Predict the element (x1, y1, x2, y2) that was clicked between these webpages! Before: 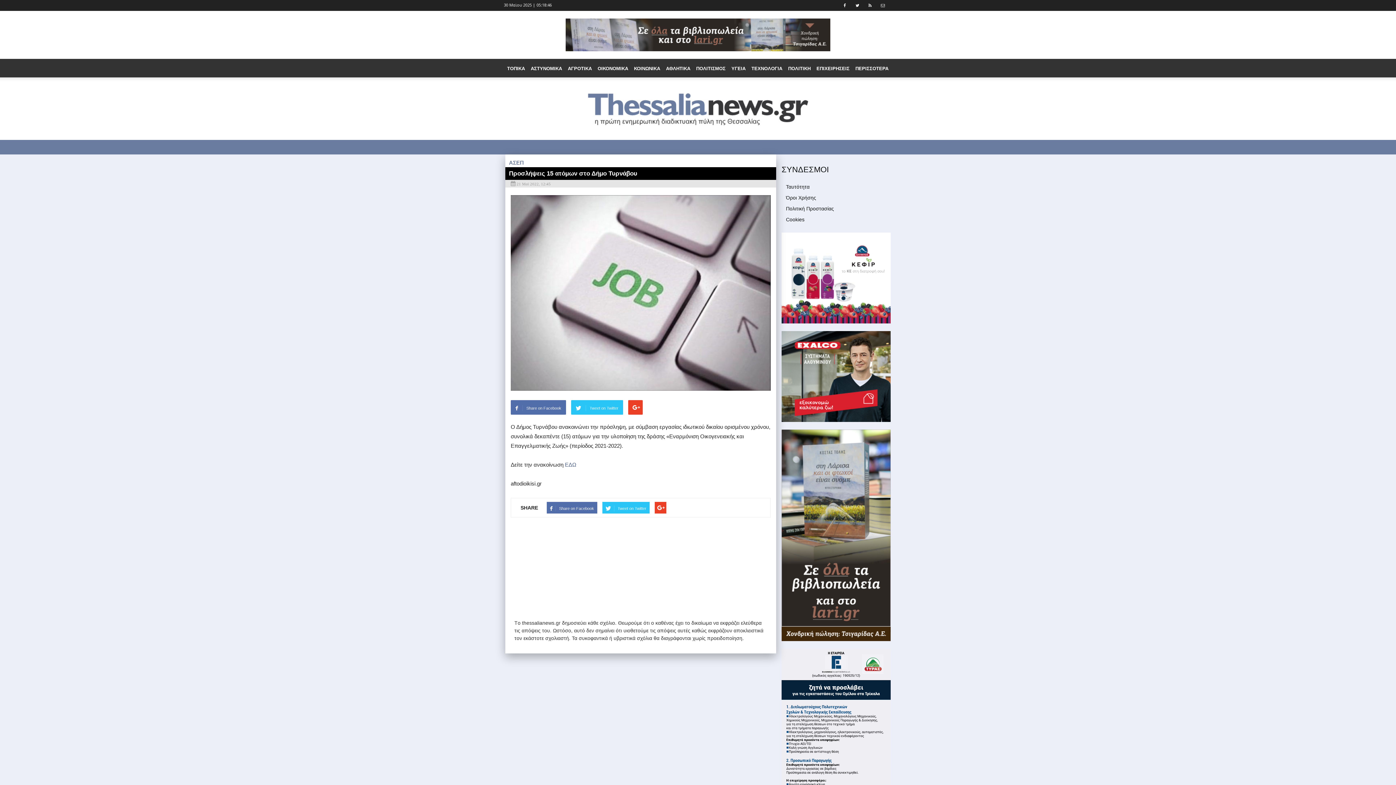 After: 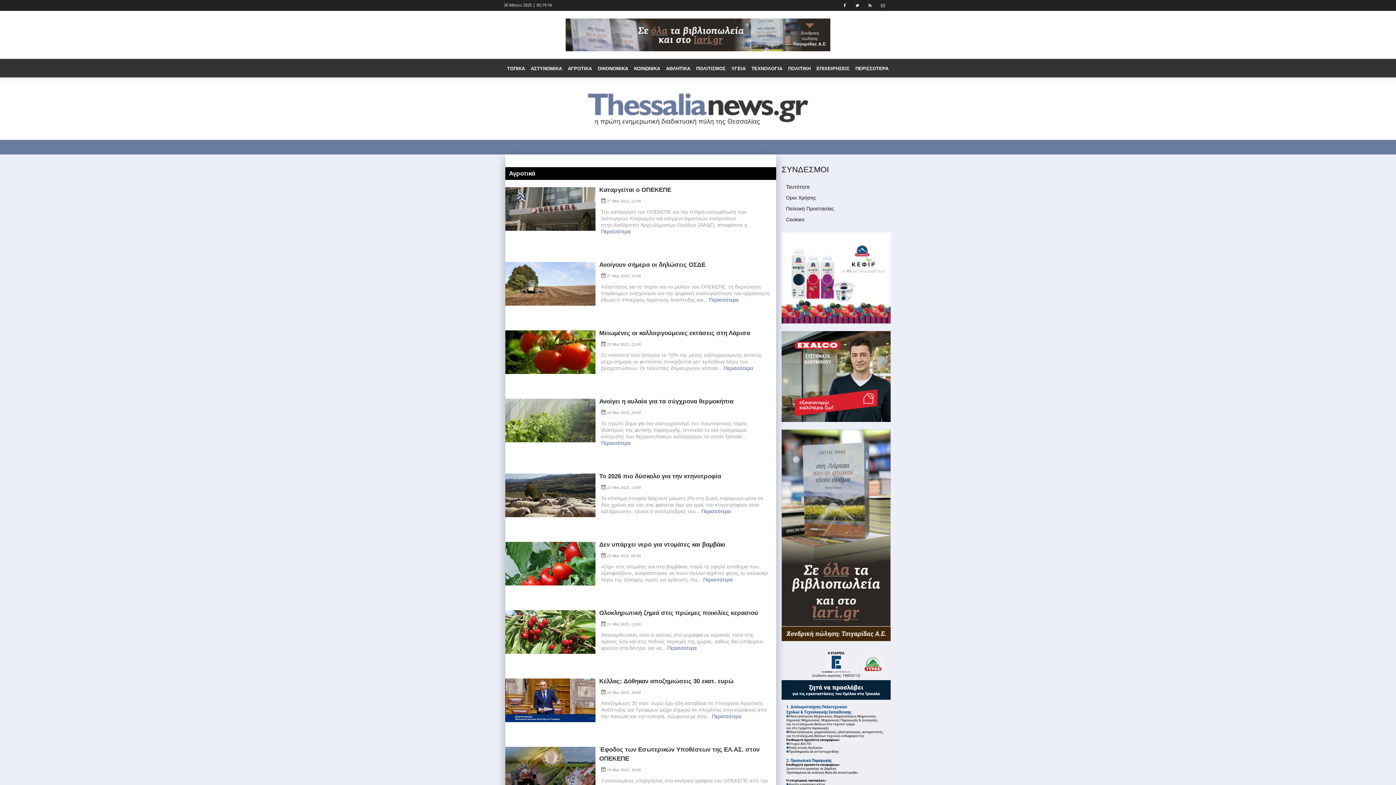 Action: bbox: (565, 59, 594, 78) label: ΑΓΡΟΤΙΚΑ